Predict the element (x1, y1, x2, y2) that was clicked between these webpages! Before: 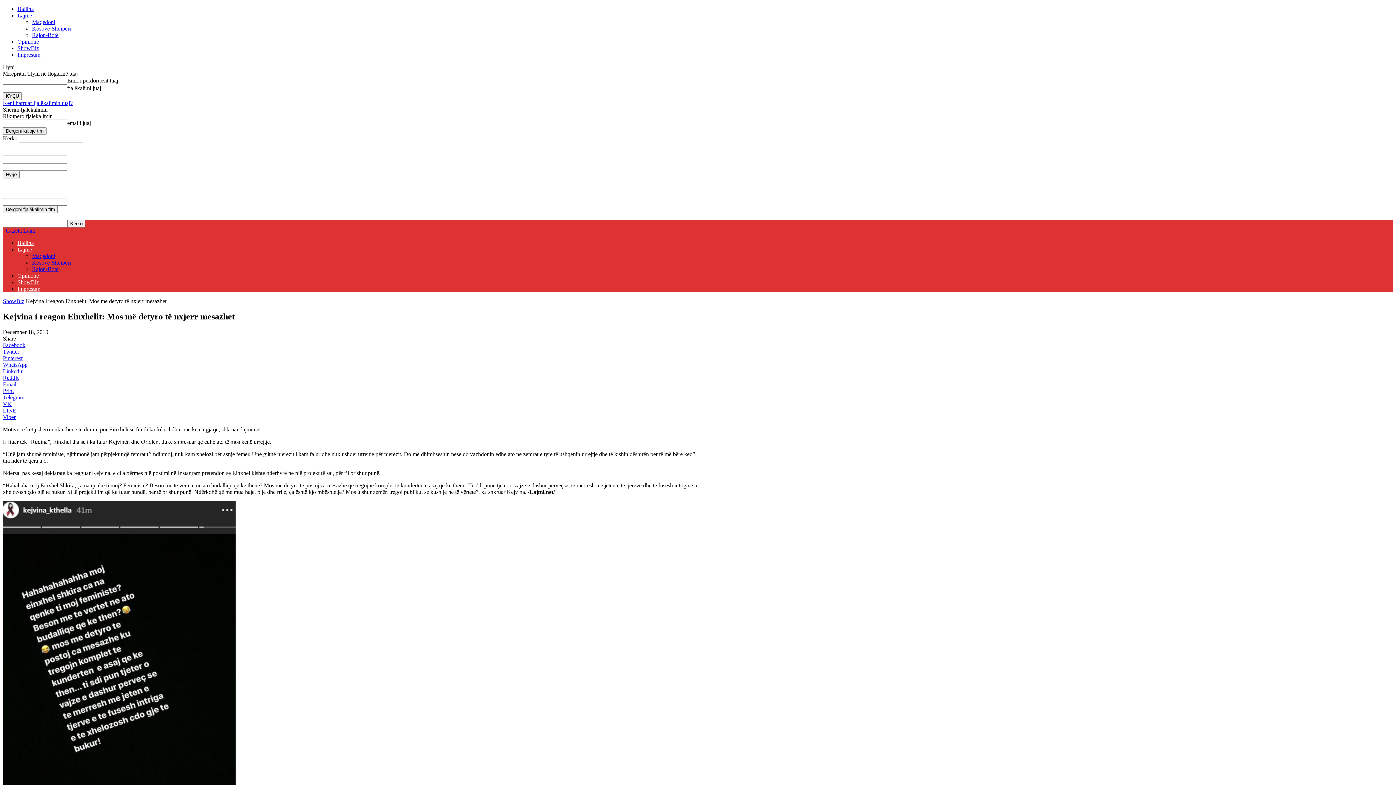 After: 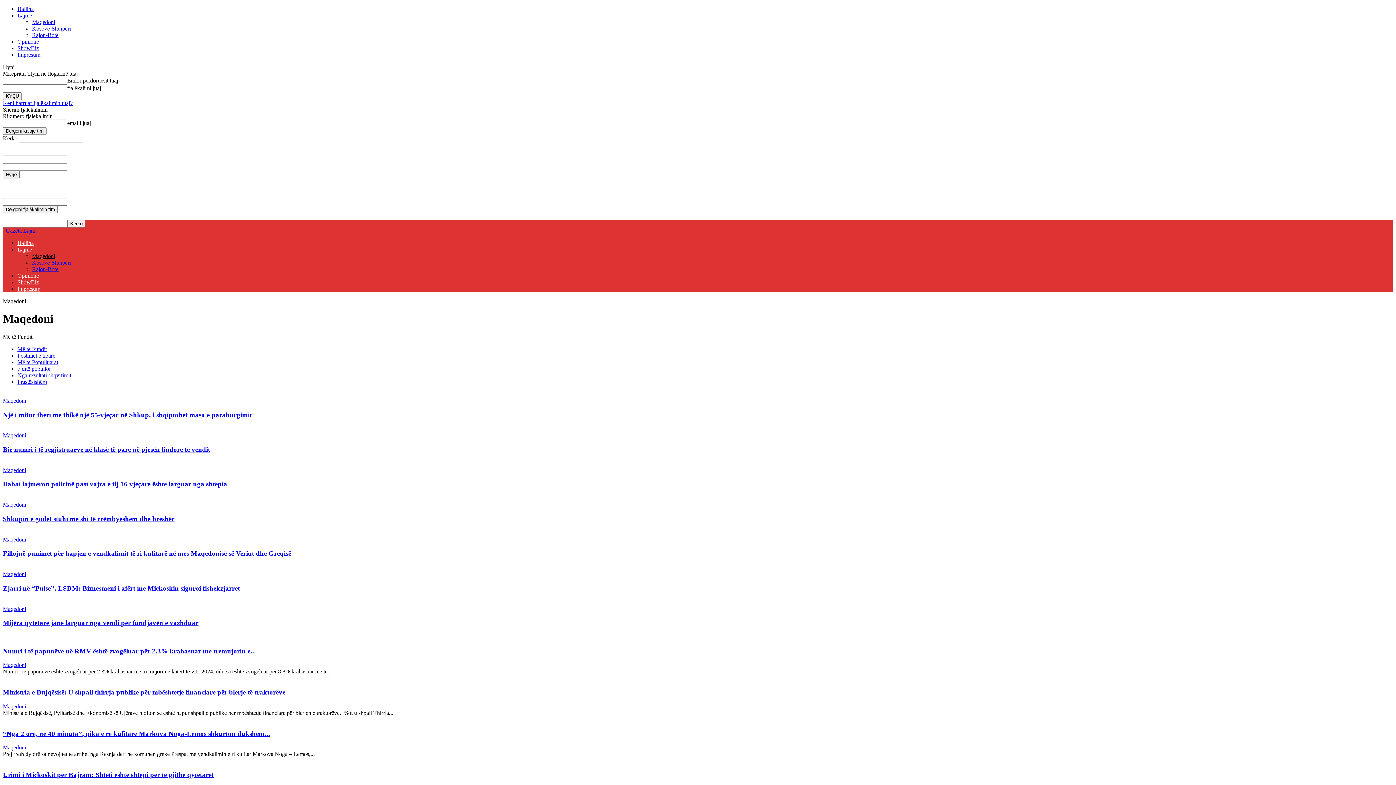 Action: label: Maqedoni bbox: (32, 253, 55, 259)